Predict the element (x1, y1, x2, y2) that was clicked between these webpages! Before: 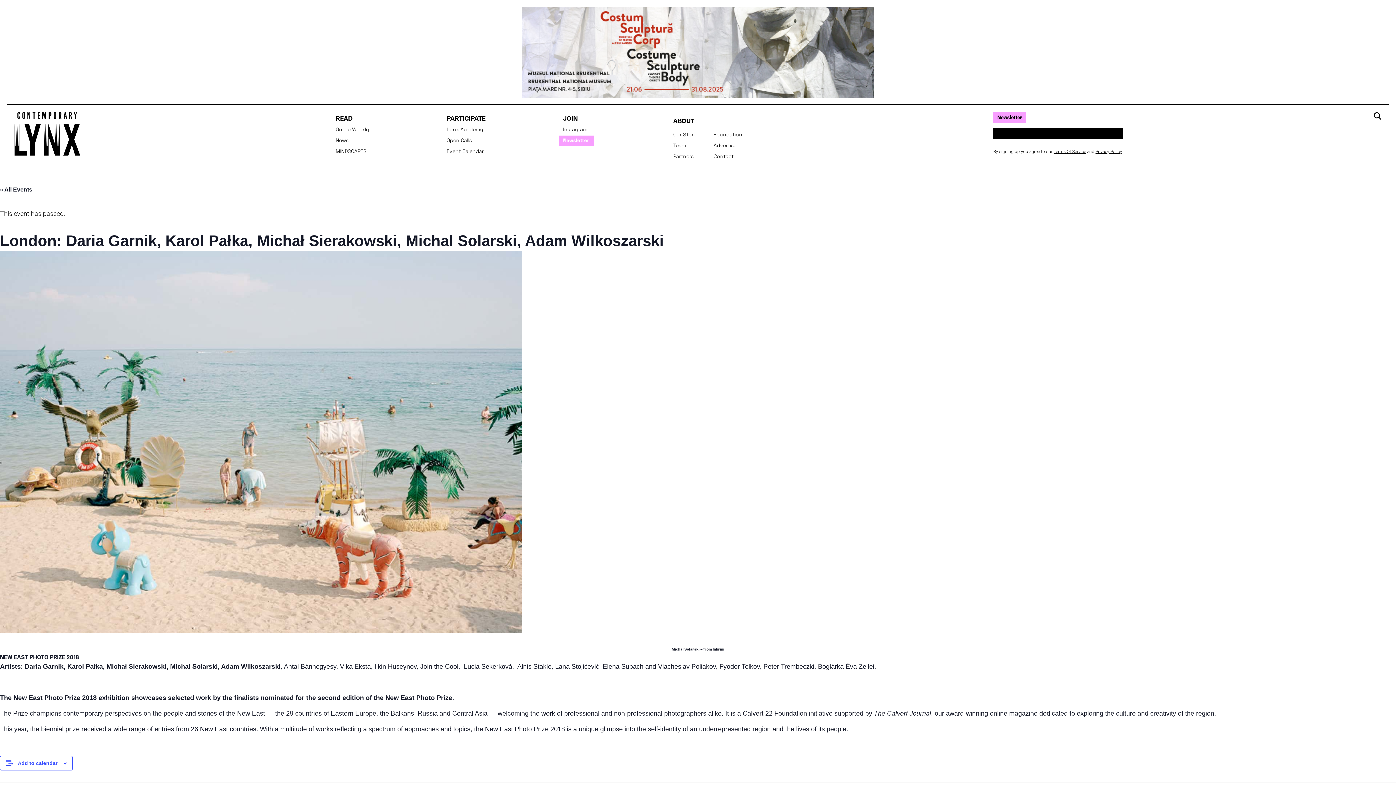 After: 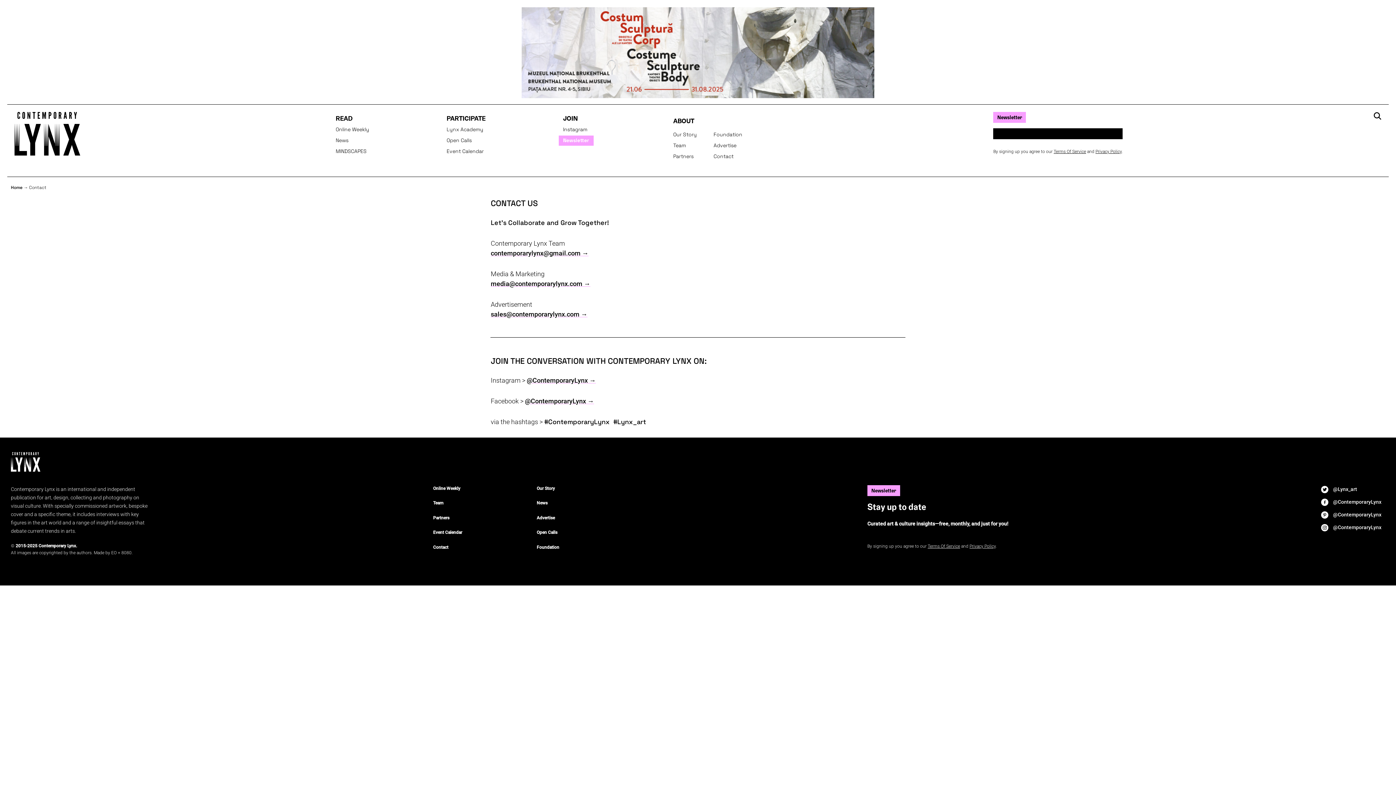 Action: label: Contact bbox: (713, 153, 733, 159)